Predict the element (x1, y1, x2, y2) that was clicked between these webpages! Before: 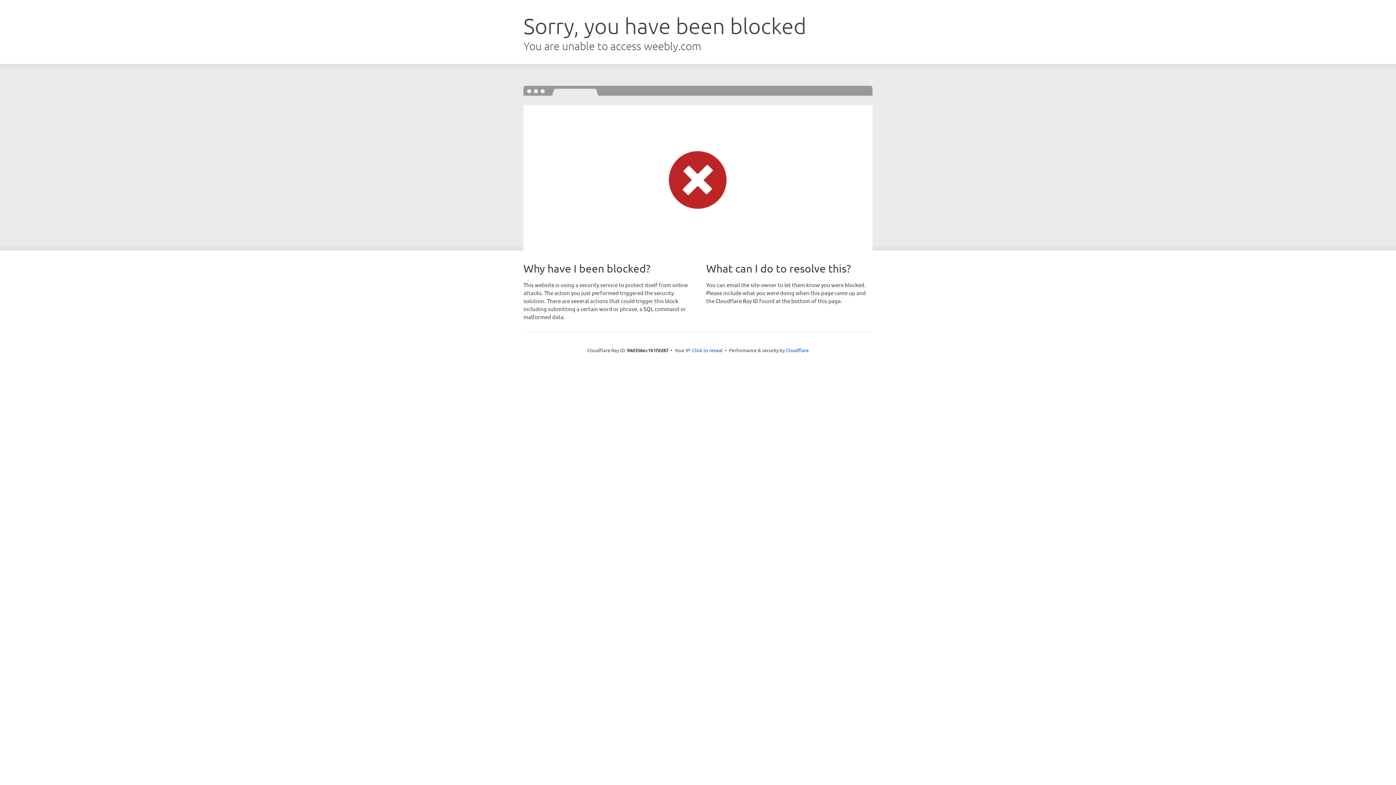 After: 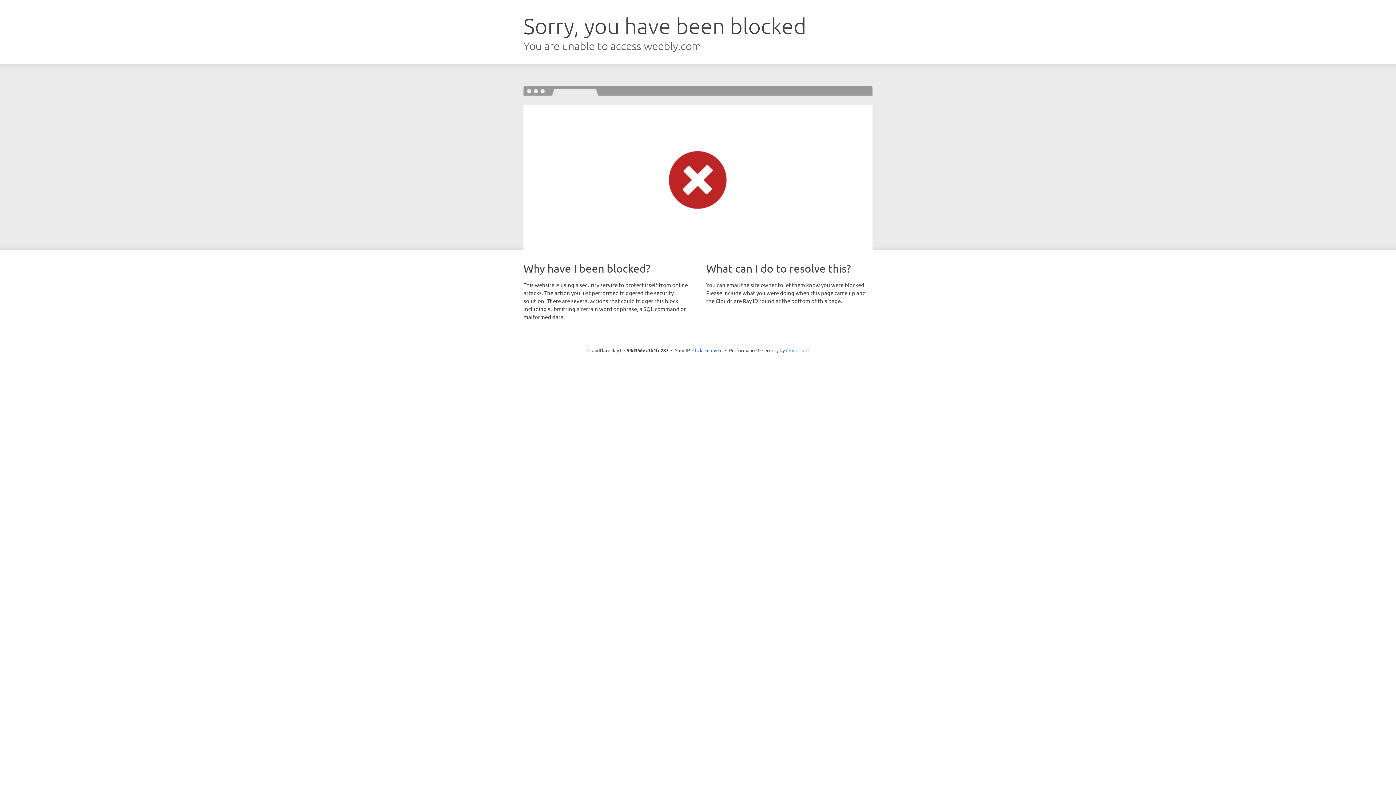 Action: label: Cloudflare bbox: (786, 347, 808, 353)